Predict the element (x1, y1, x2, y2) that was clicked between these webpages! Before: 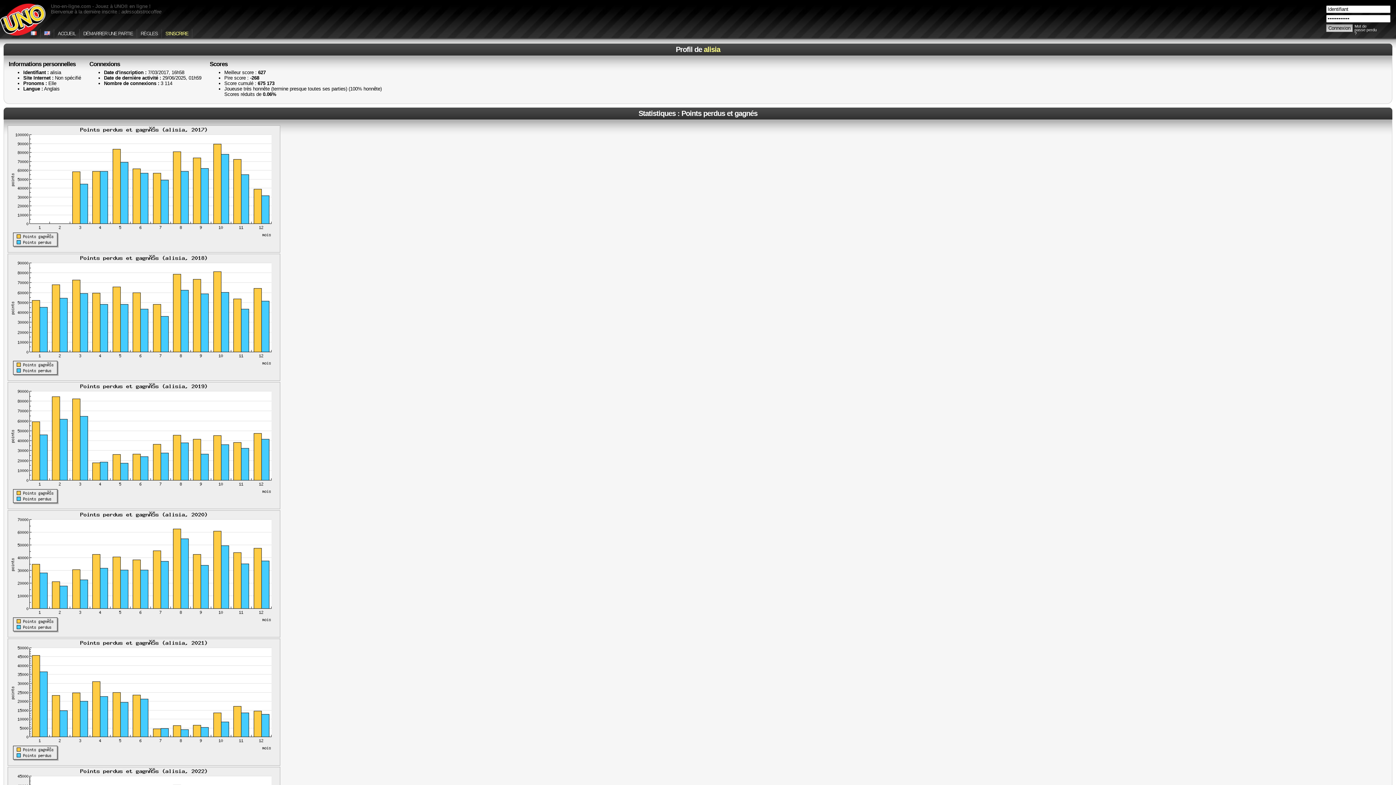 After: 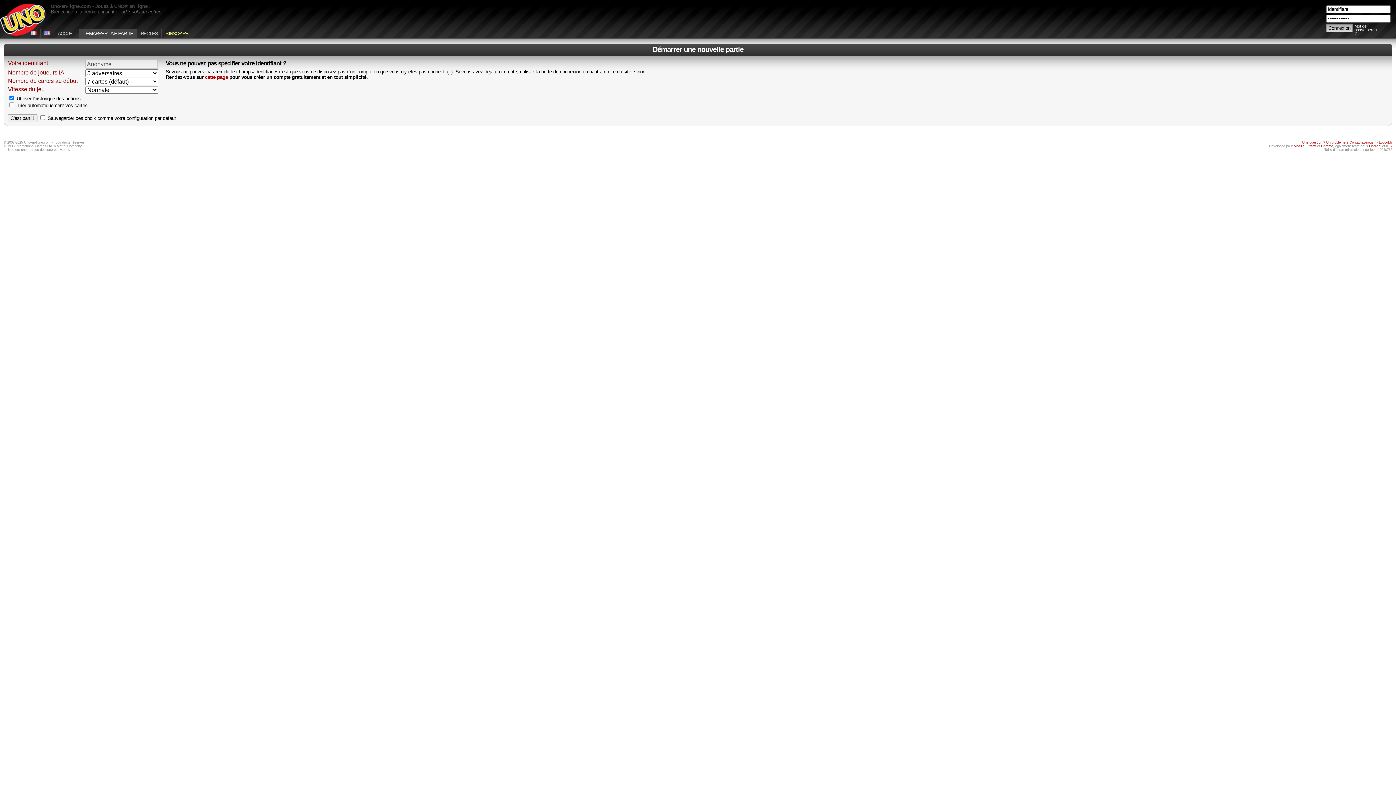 Action: label: DÉMARRER UNE PARTIE bbox: (79, 29, 137, 38)